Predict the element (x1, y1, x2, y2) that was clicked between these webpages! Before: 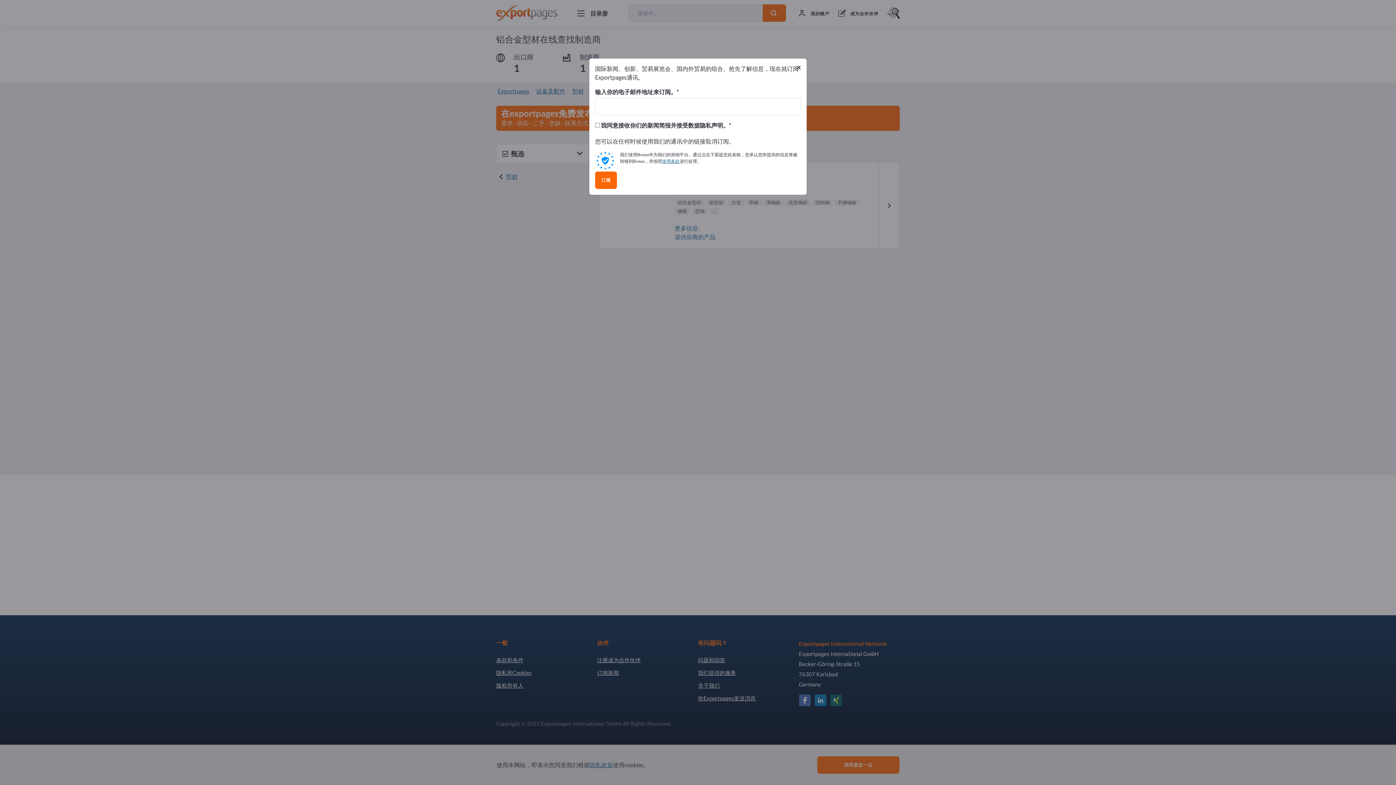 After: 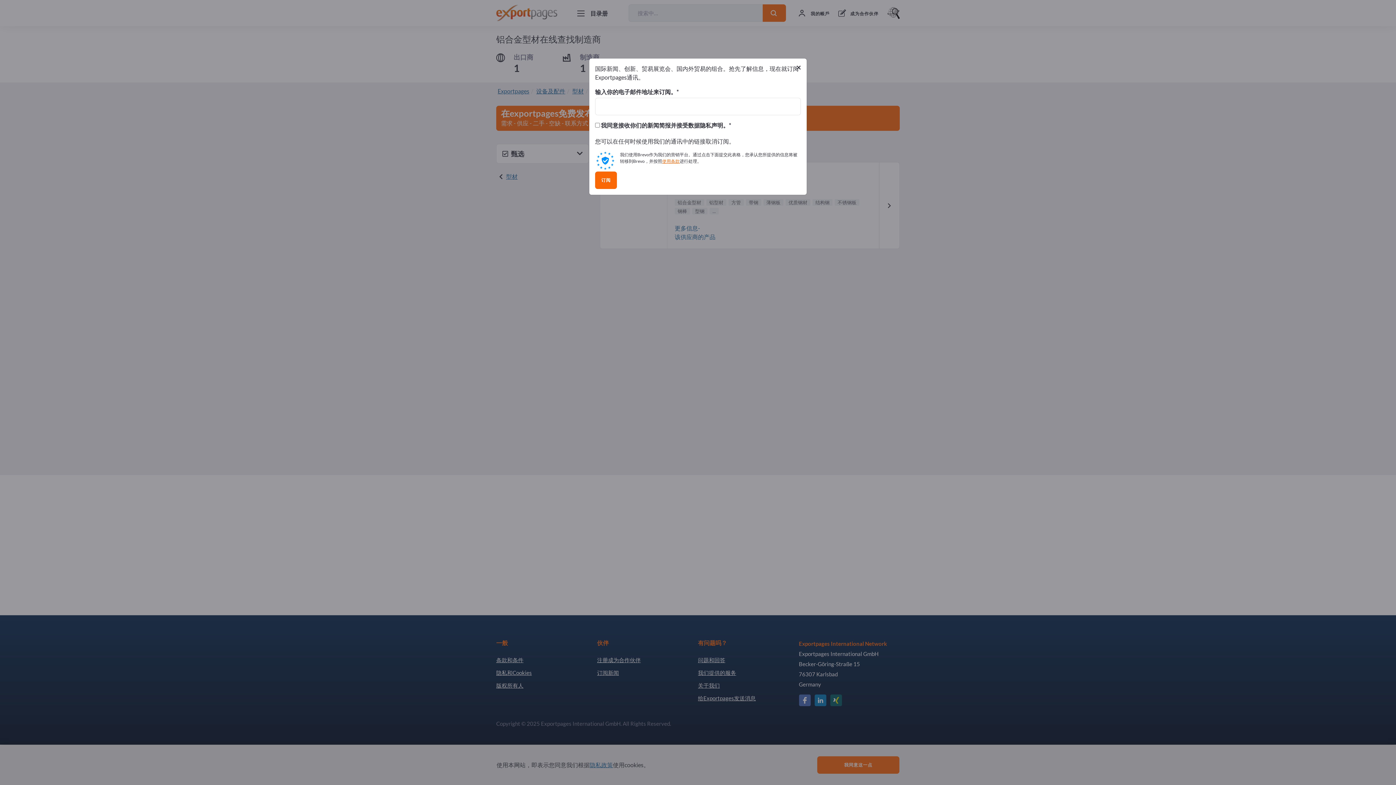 Action: bbox: (662, 158, 679, 164) label: 使用条款